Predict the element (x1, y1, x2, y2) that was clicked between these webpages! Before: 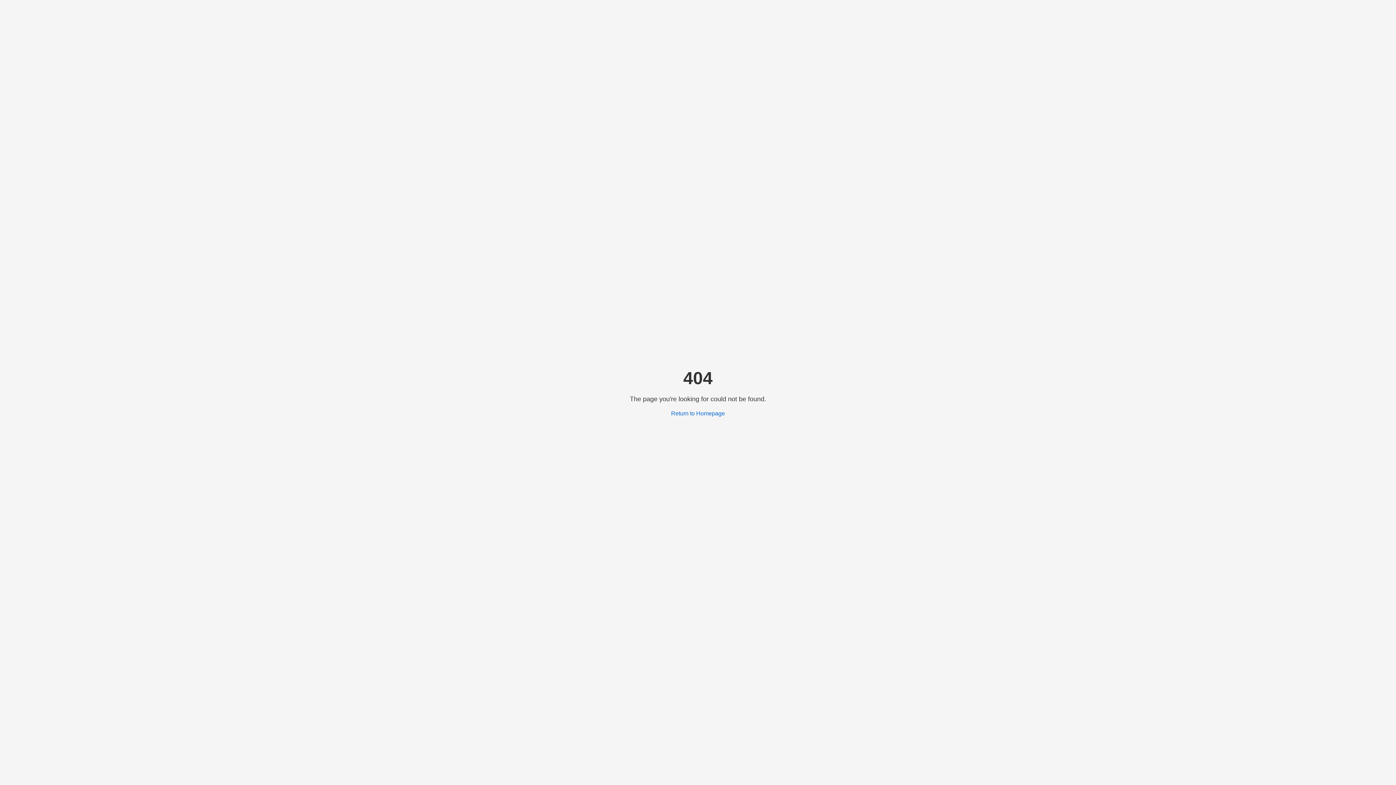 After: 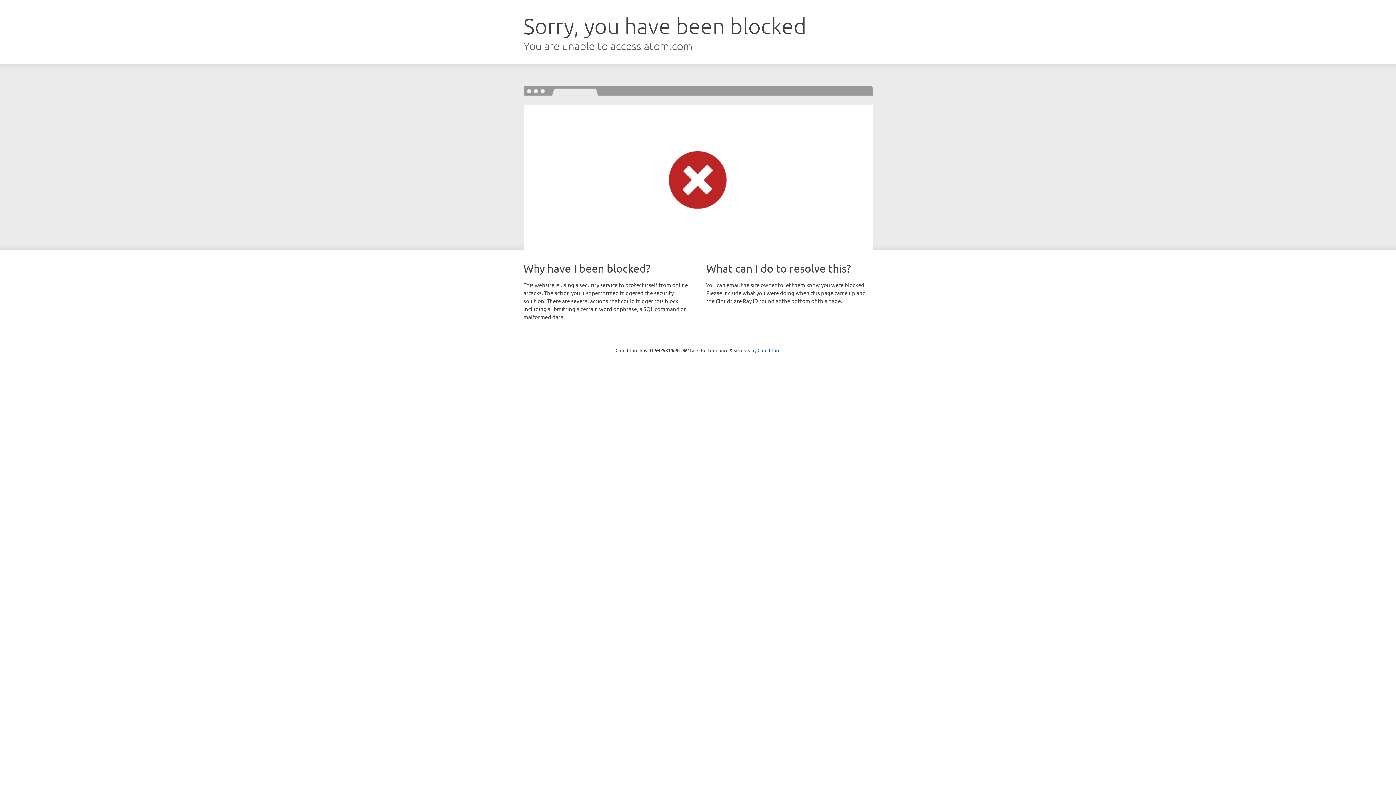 Action: bbox: (671, 410, 725, 416) label: Return to Homepage